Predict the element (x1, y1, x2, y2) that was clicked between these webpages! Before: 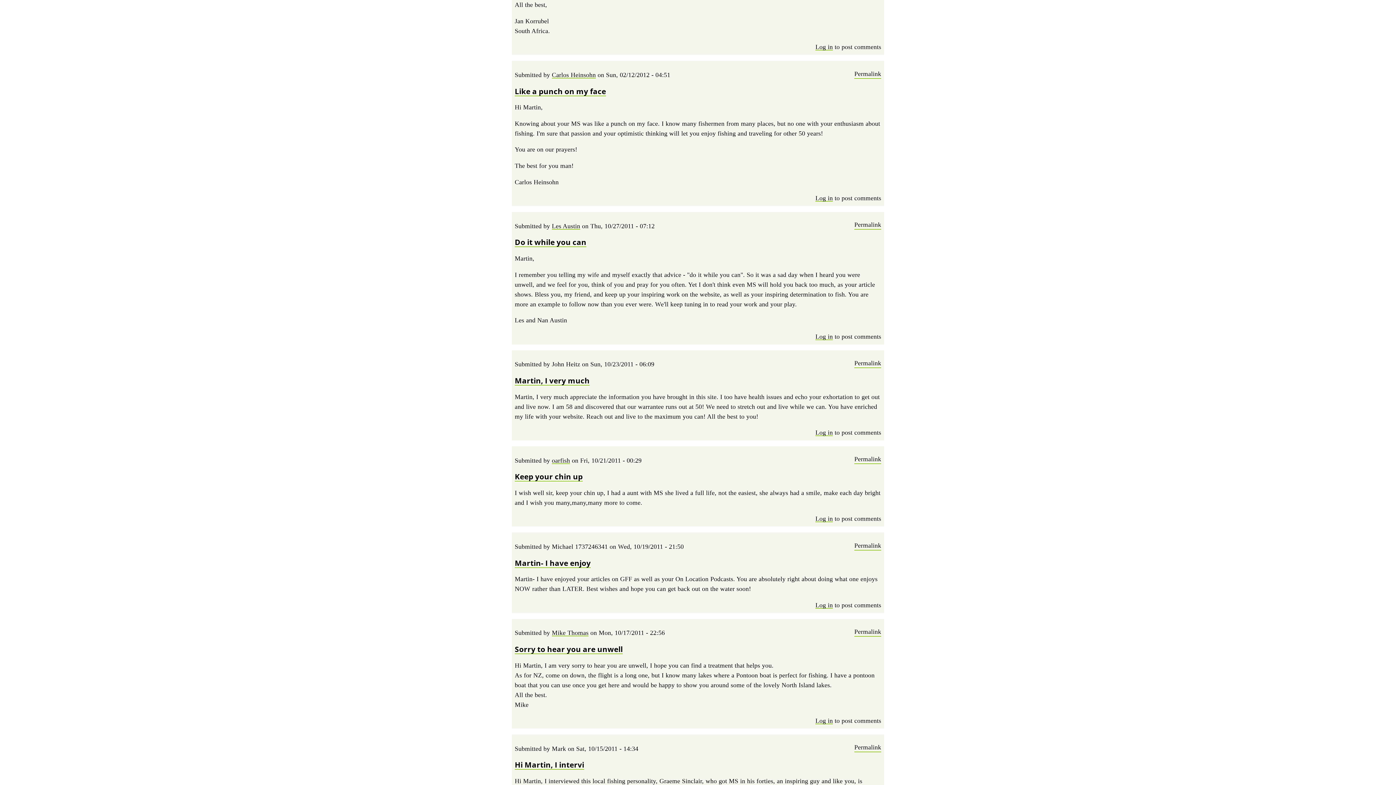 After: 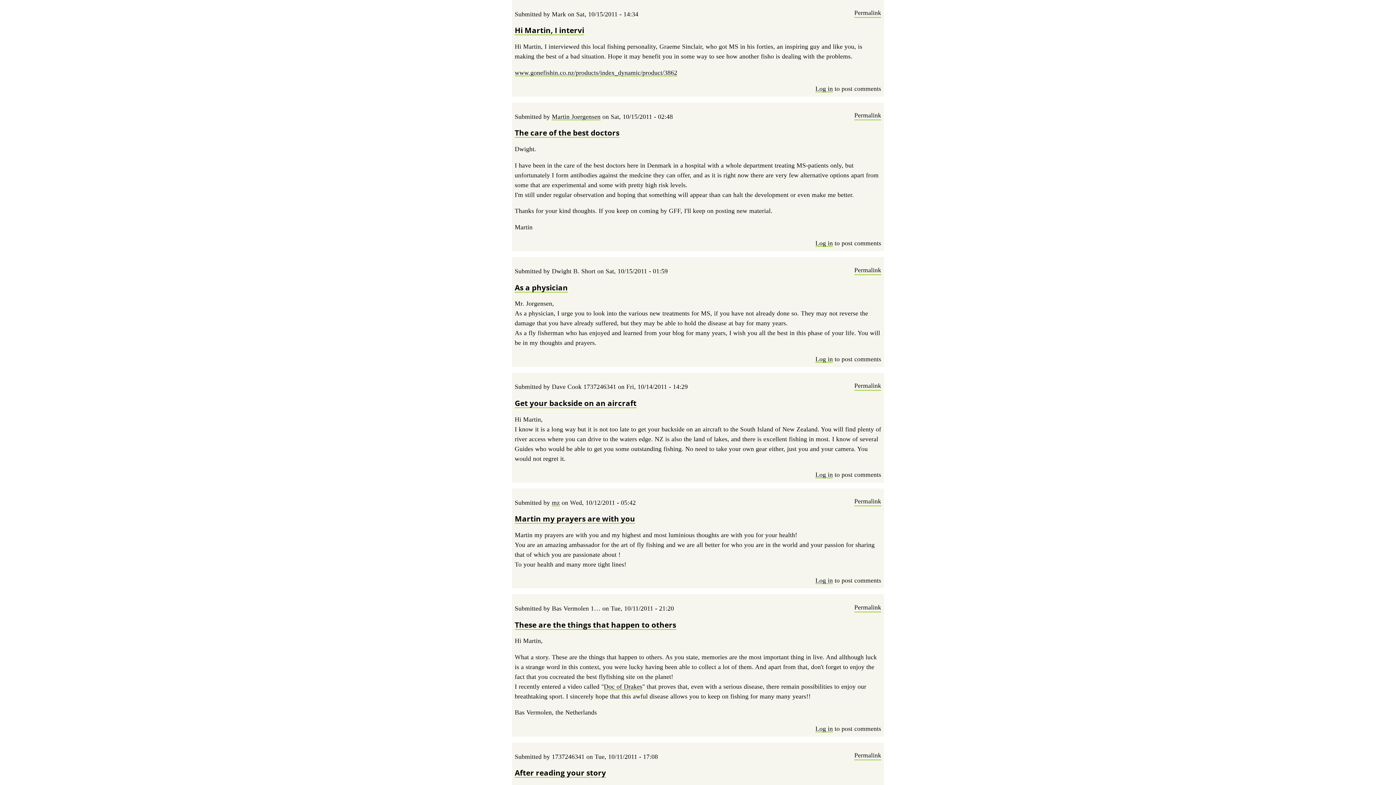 Action: bbox: (514, 760, 584, 770) label: Hi Martin, I intervi